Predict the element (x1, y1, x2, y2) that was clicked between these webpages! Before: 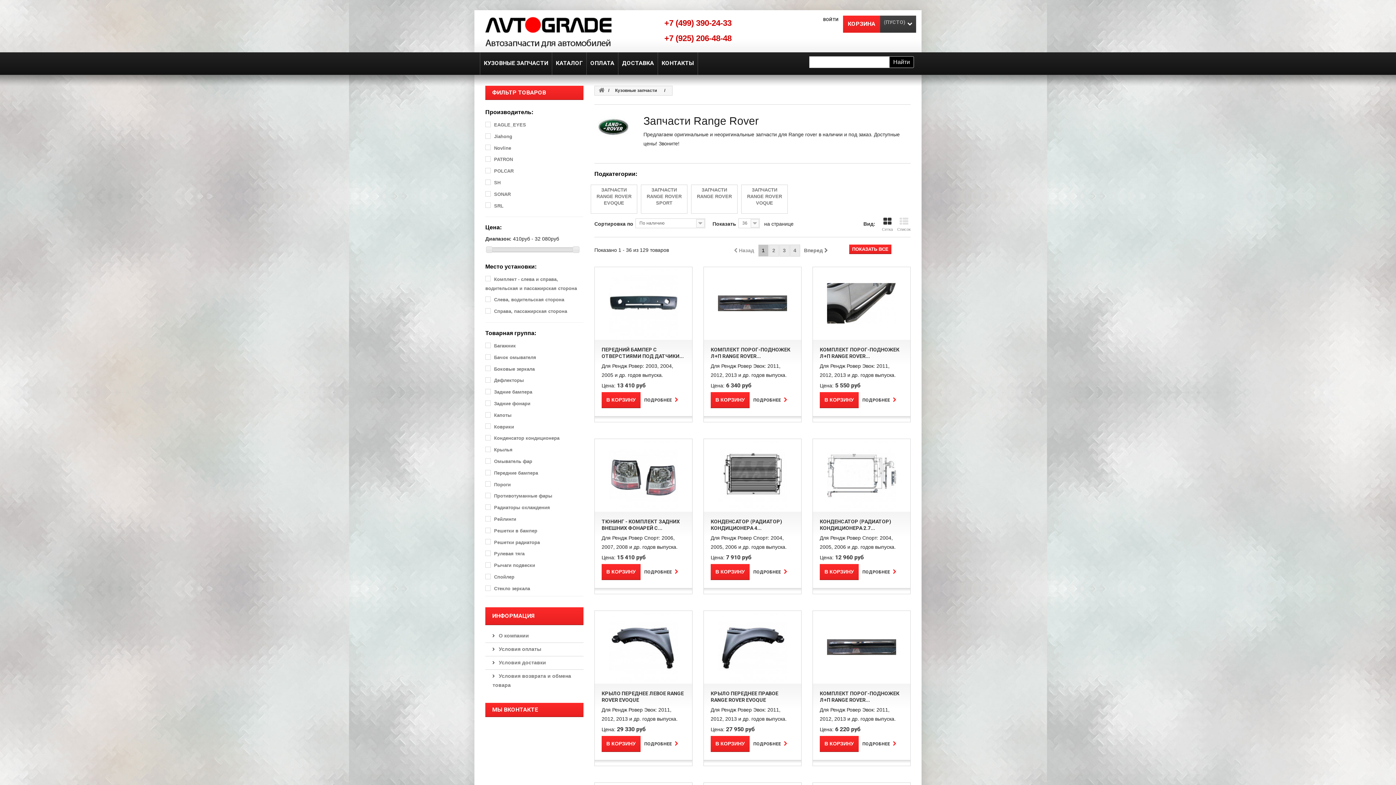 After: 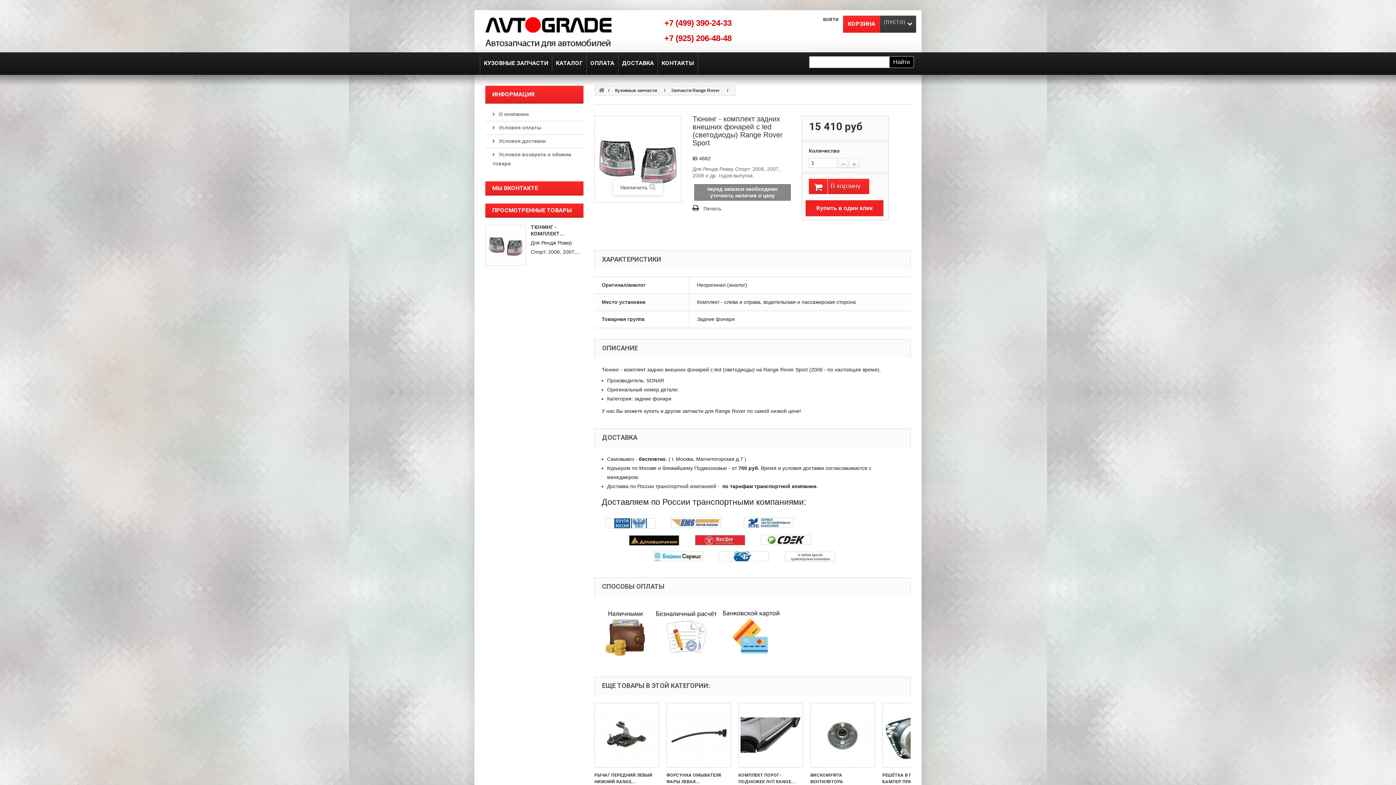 Action: label: ПОДРОБНЕЕ  bbox: (644, 568, 682, 576)